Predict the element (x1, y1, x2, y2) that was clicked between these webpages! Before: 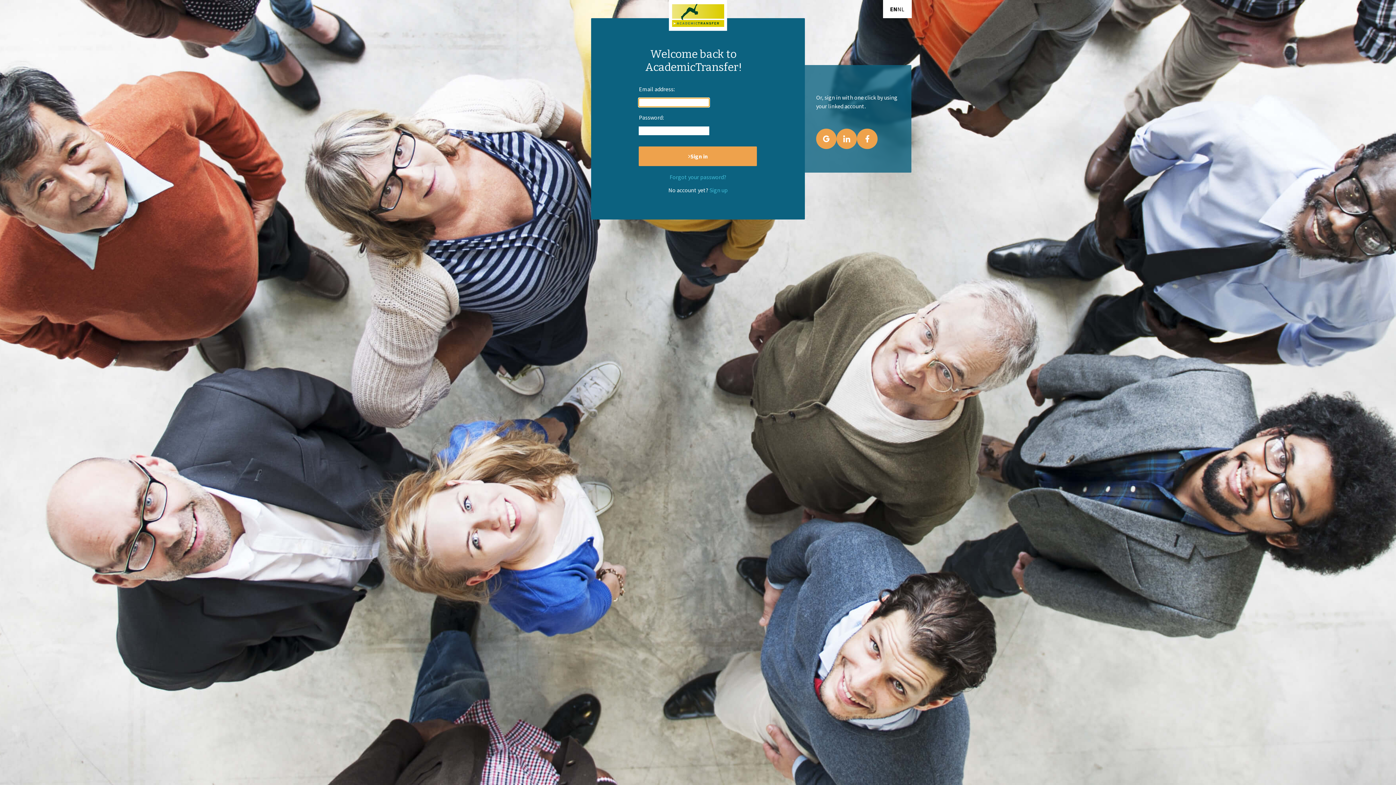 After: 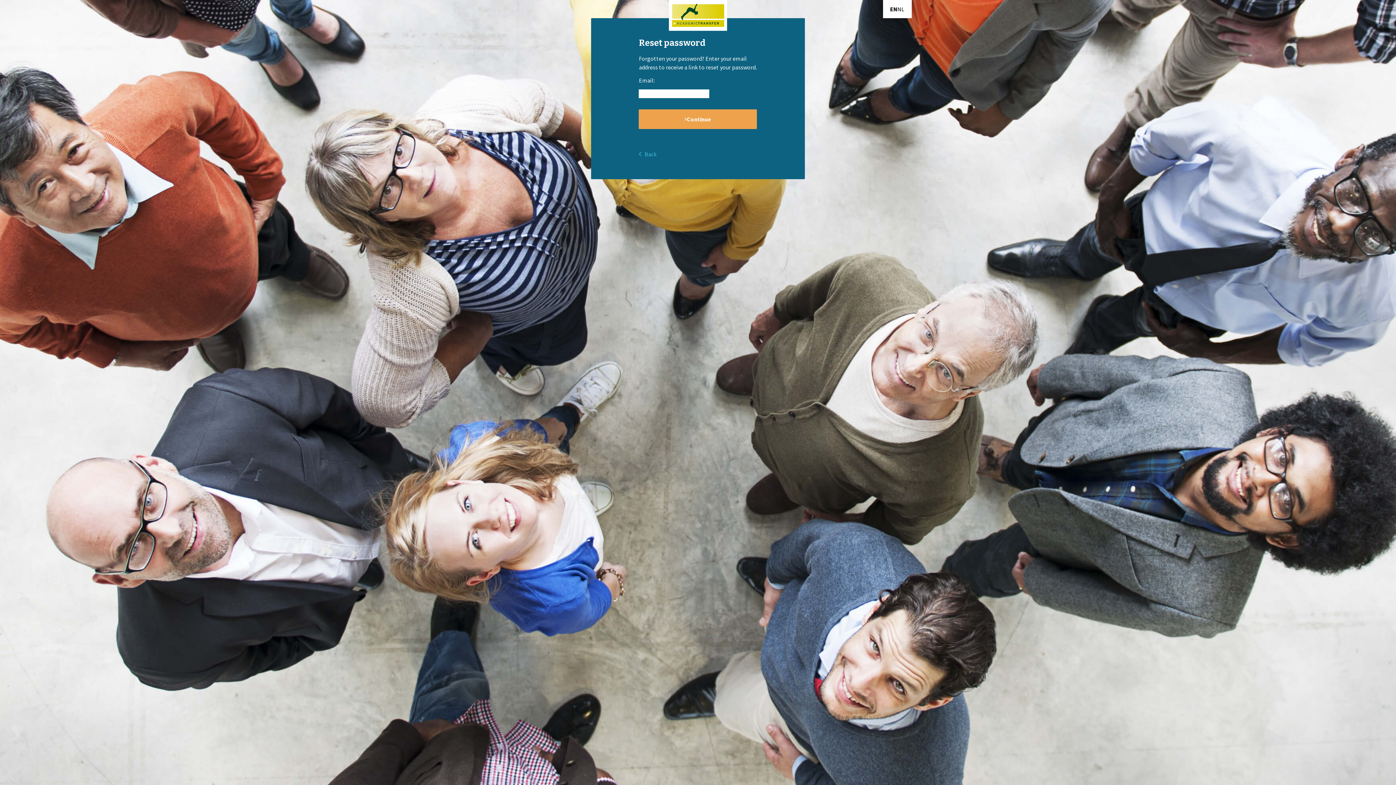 Action: bbox: (669, 173, 726, 180) label: Forgot your password?